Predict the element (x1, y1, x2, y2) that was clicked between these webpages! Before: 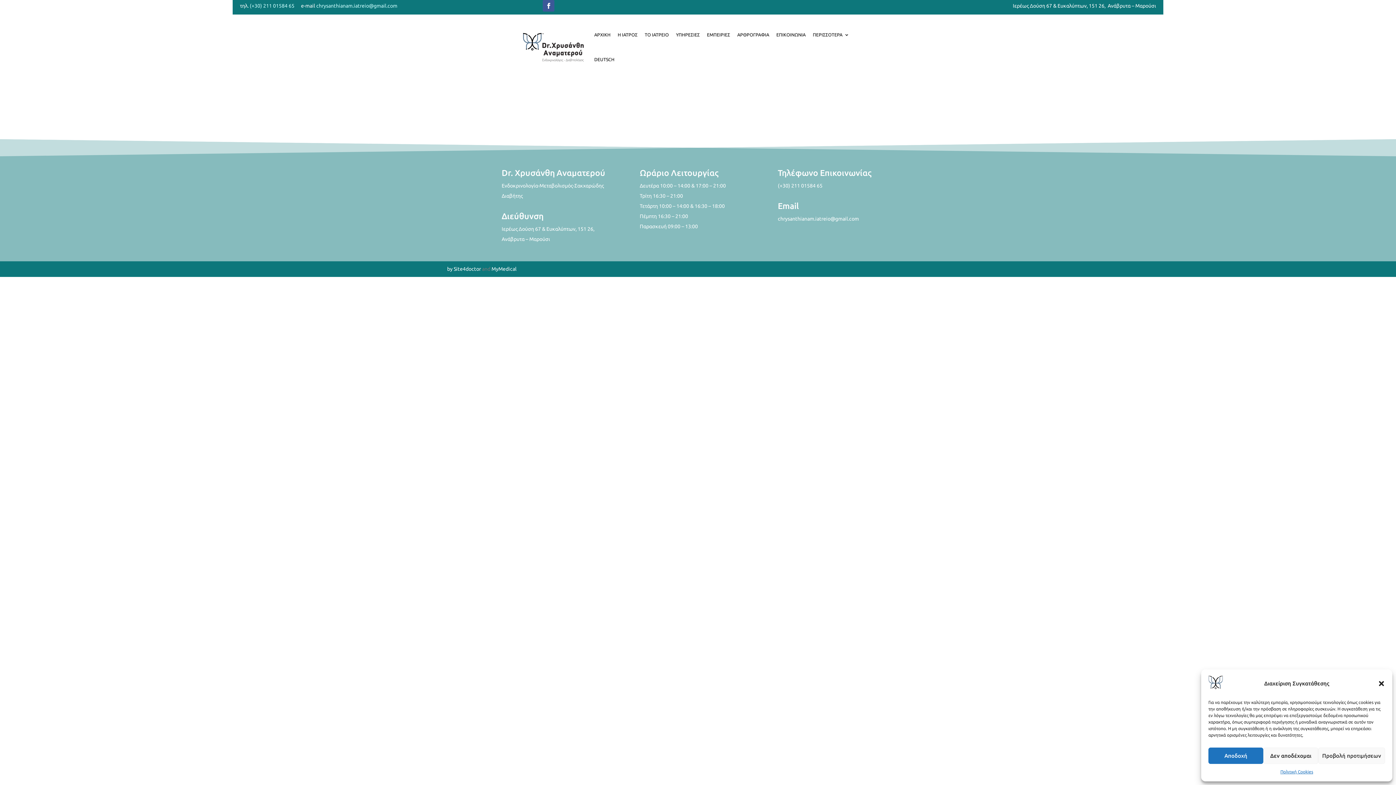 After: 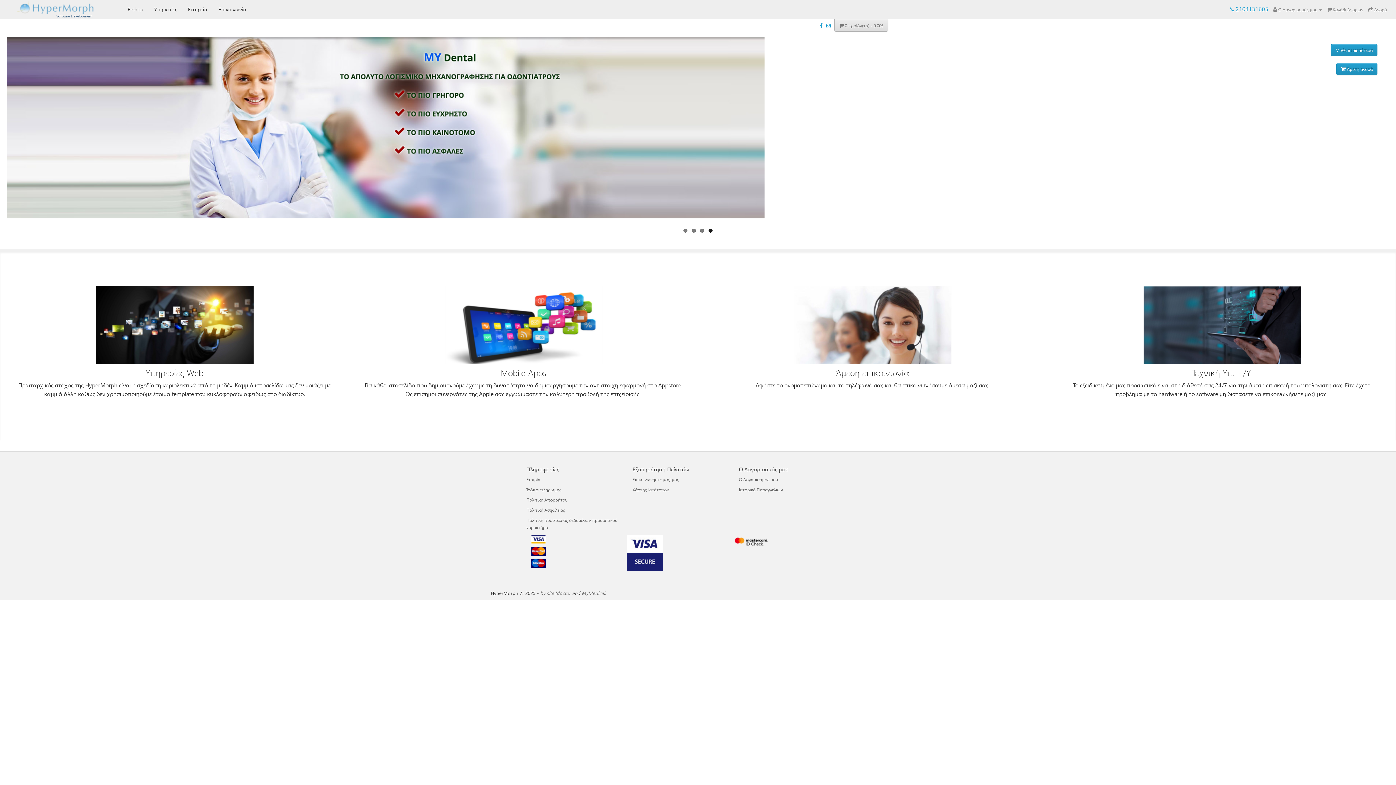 Action: label: by bbox: (447, 266, 452, 271)